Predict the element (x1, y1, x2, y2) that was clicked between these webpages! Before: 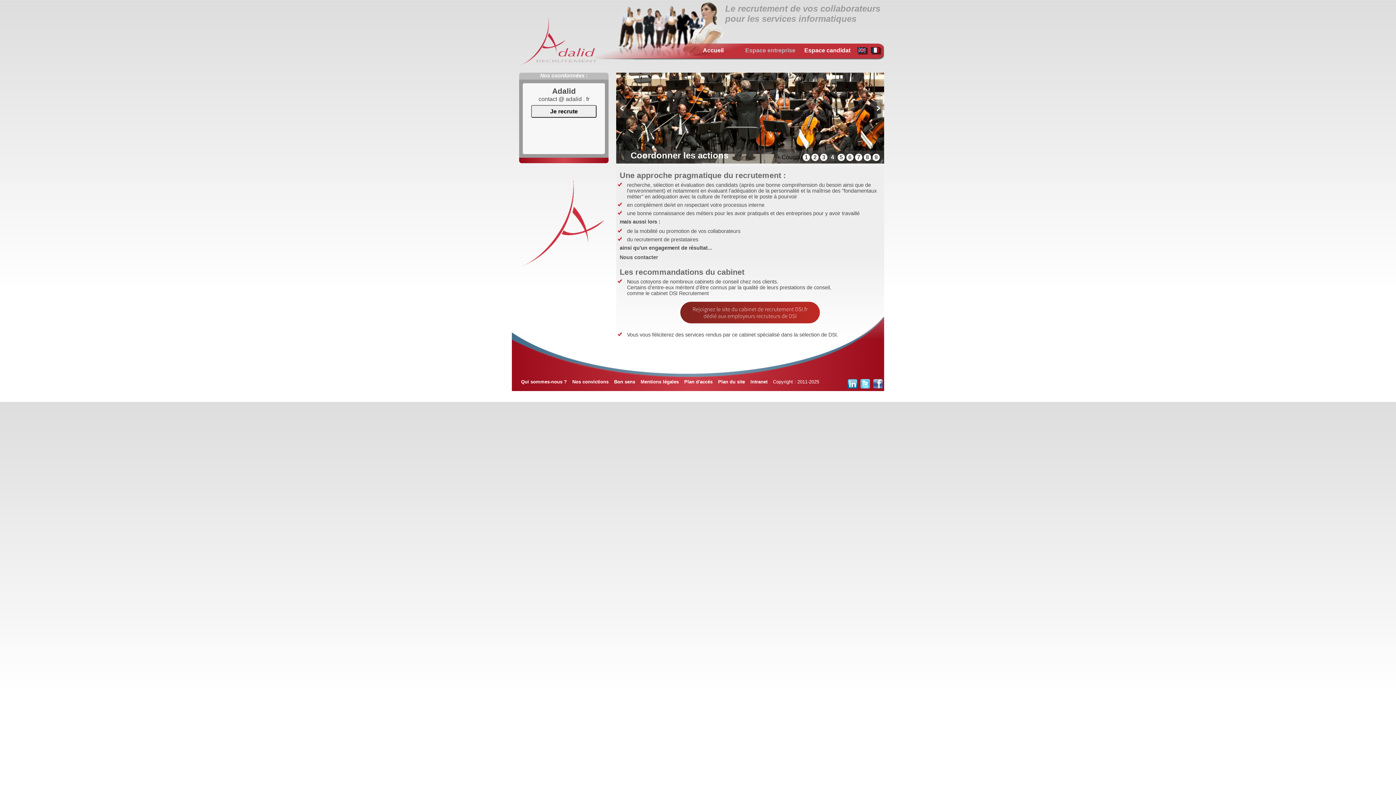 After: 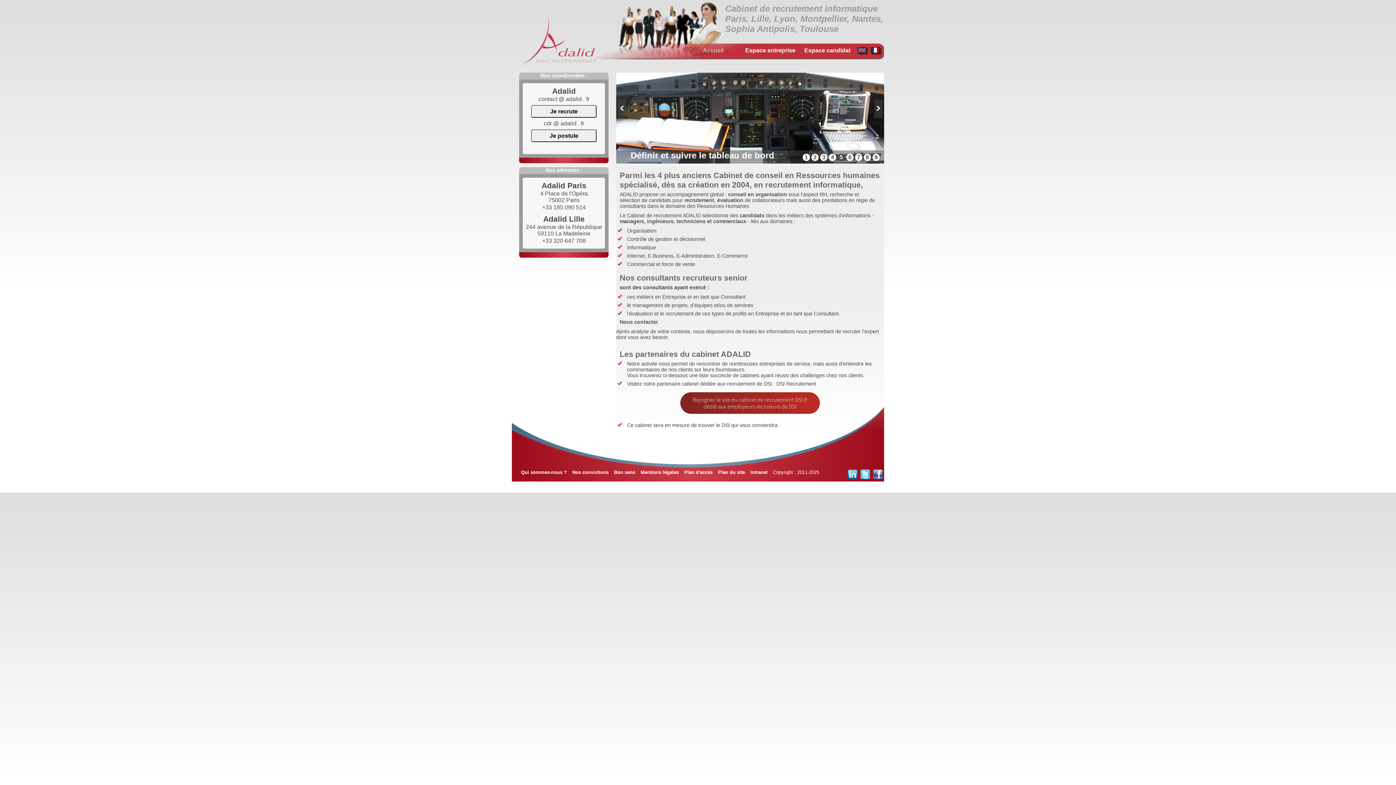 Action: bbox: (870, 47, 881, 56)